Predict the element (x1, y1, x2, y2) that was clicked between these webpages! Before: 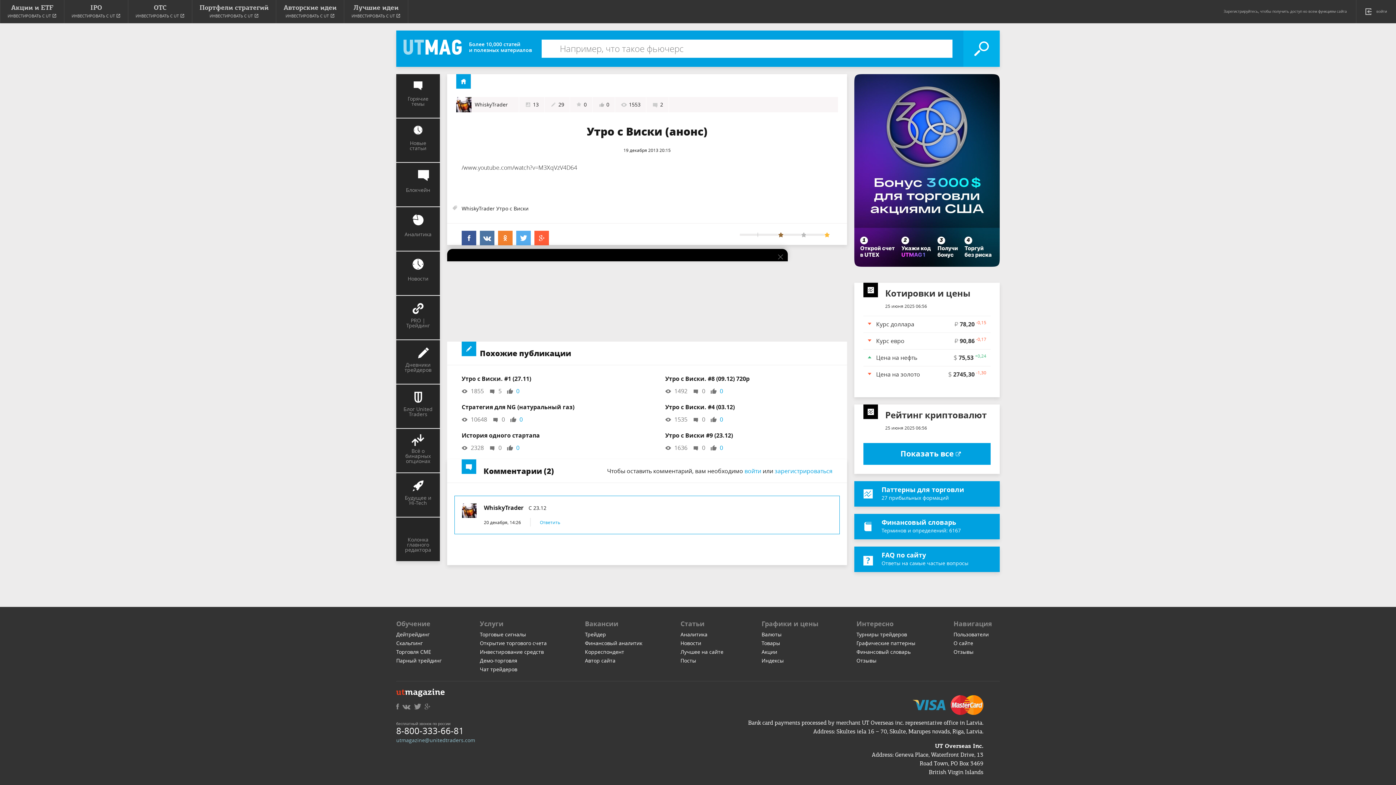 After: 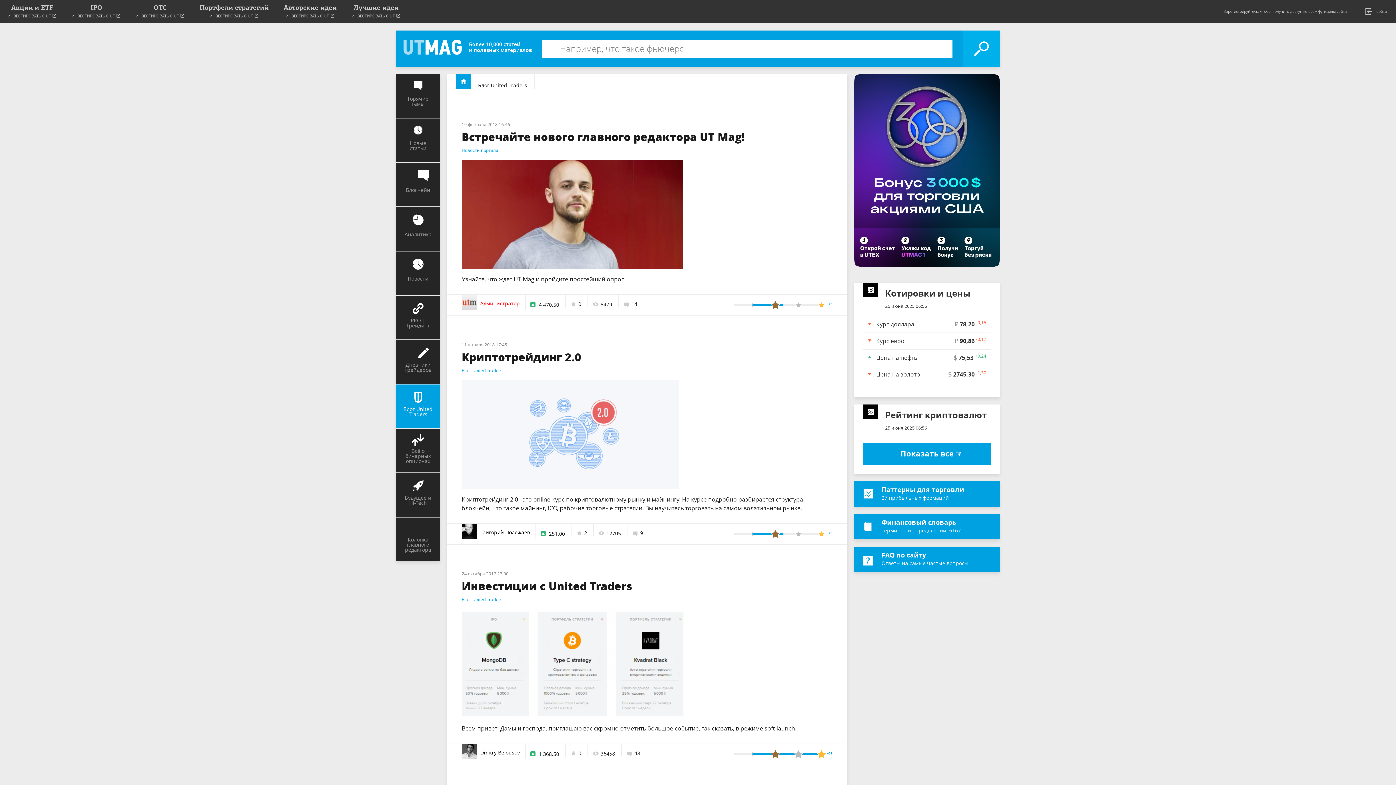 Action: bbox: (396, 384, 439, 428) label: Блог United Traders